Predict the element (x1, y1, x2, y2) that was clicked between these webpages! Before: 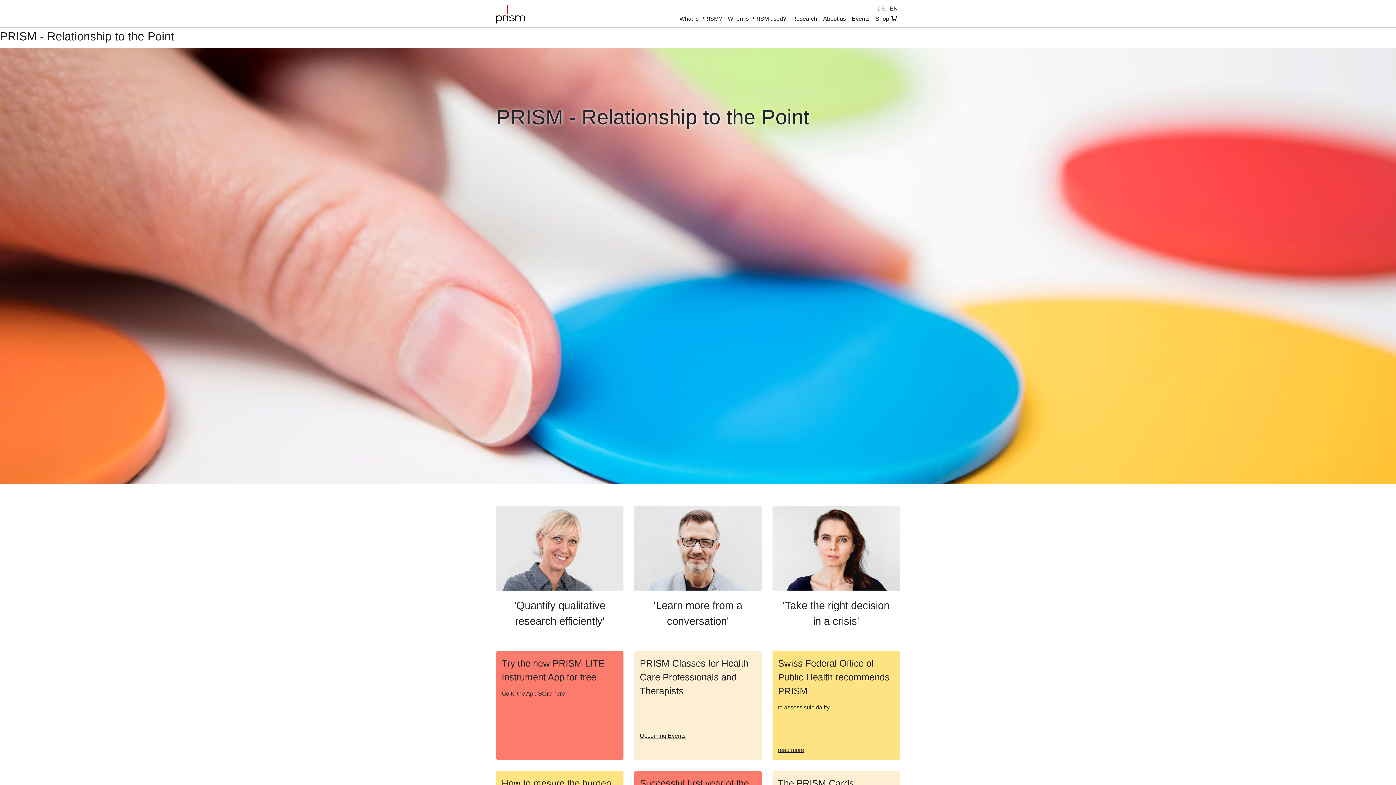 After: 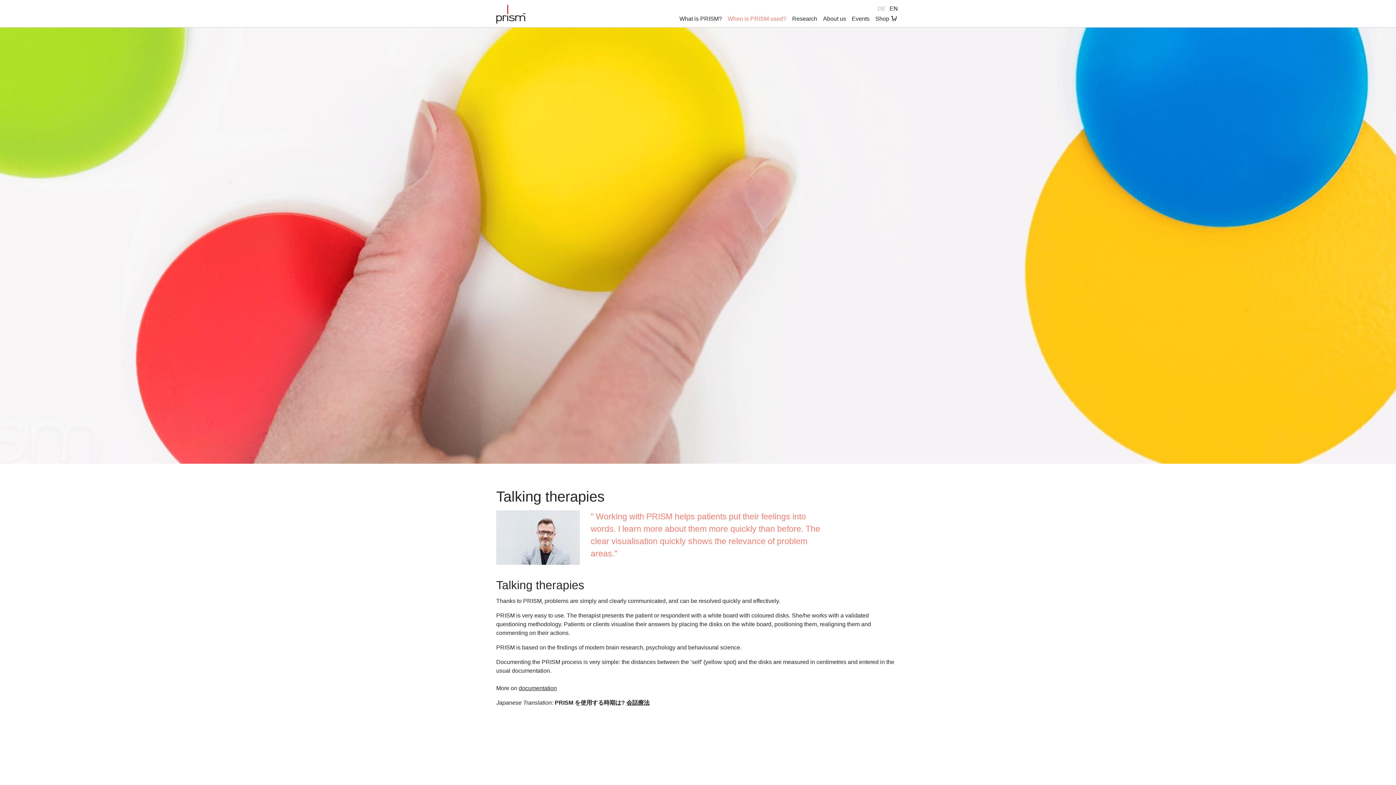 Action: bbox: (634, 506, 761, 590)